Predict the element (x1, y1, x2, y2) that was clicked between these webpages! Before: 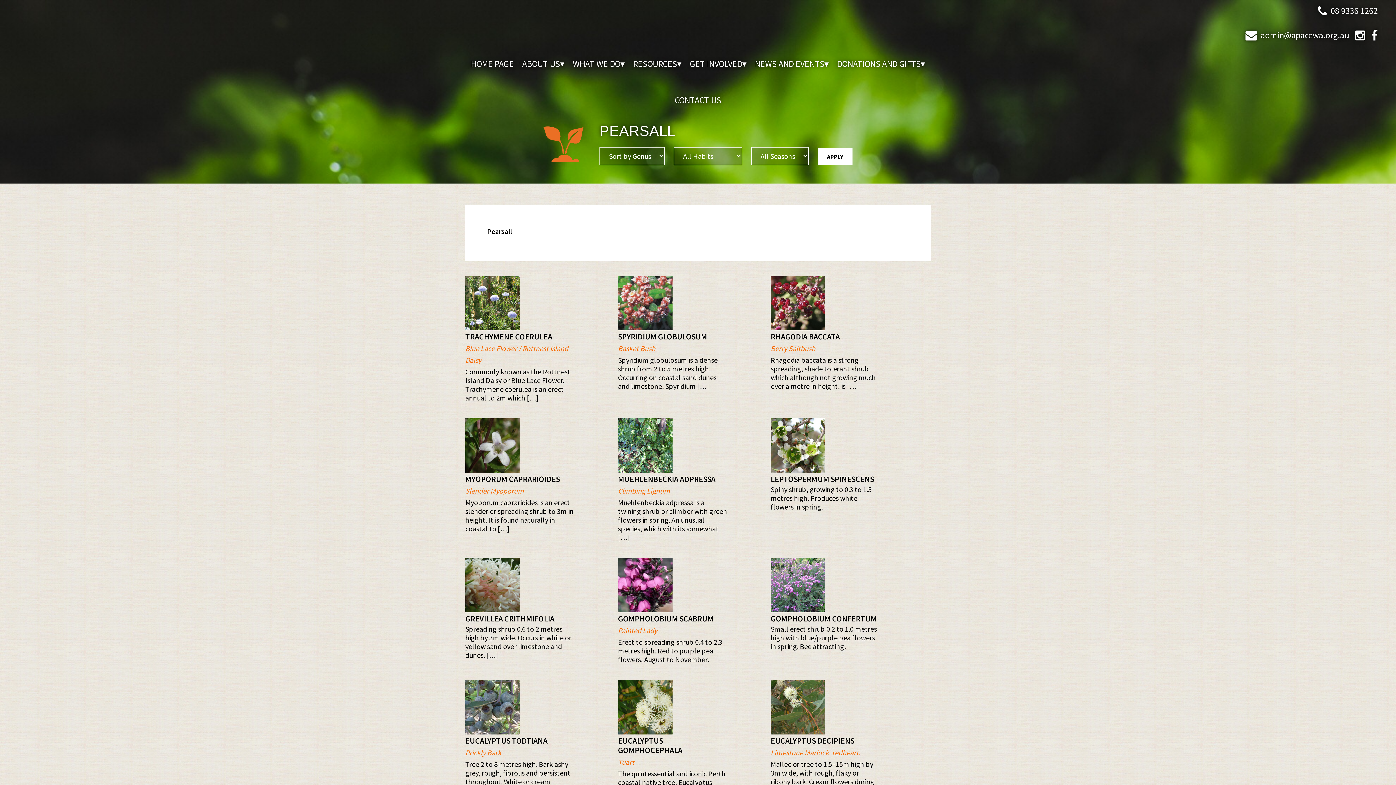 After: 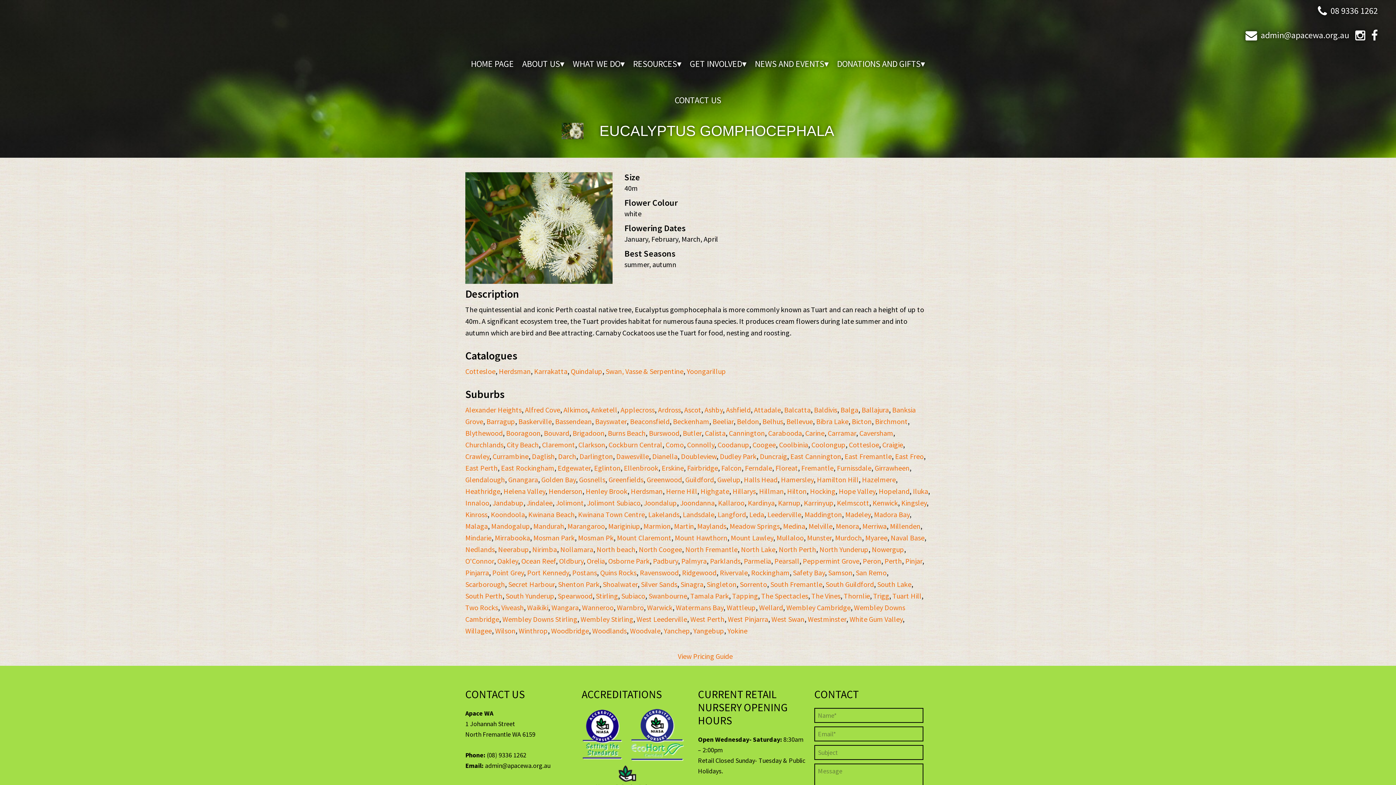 Action: label: EUCALYPTUS GOMPHOCEPHALA

Tuart

The quintessential and iconic Perth coastal native tree, Eucalyptus gomphocephala is more commonly known as Tuart and can reach a height […] bbox: (618, 680, 727, 813)